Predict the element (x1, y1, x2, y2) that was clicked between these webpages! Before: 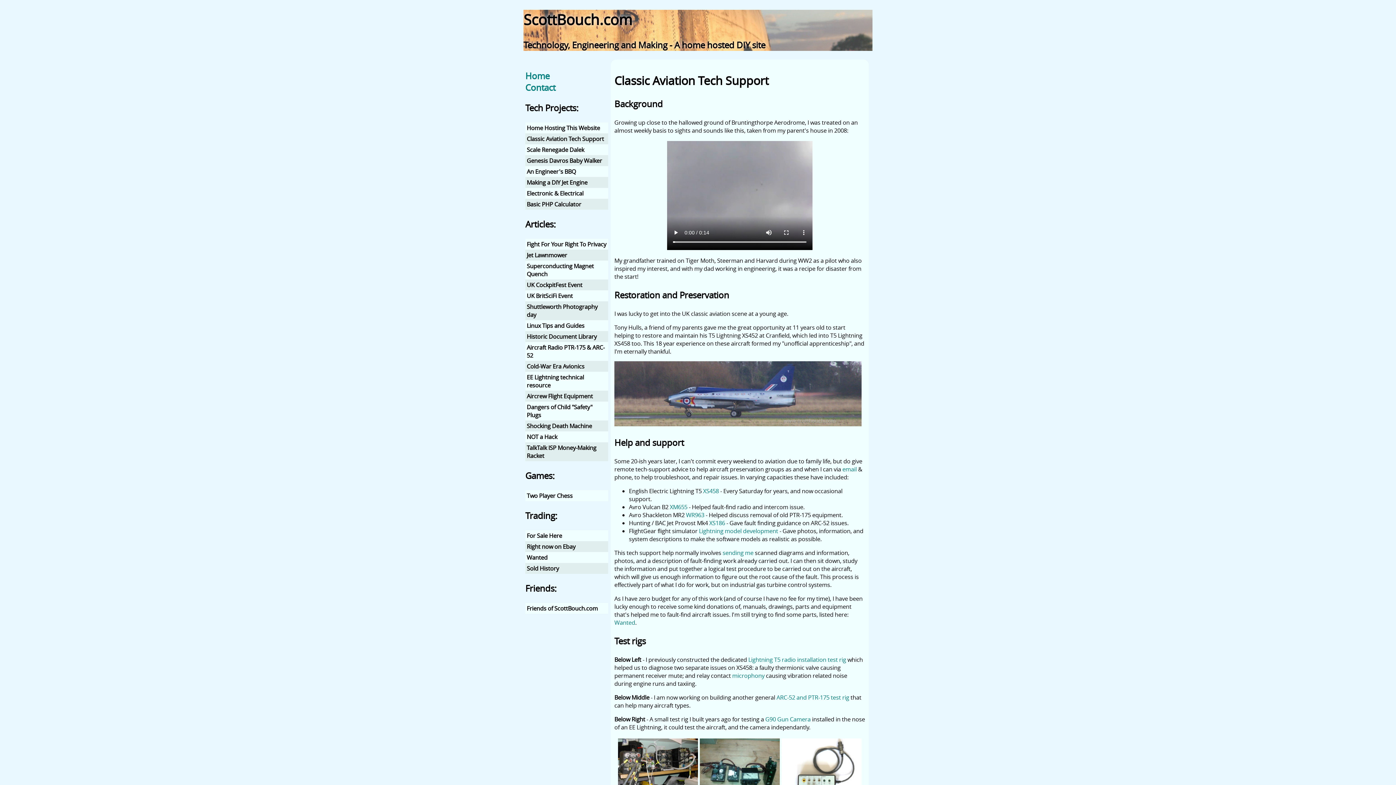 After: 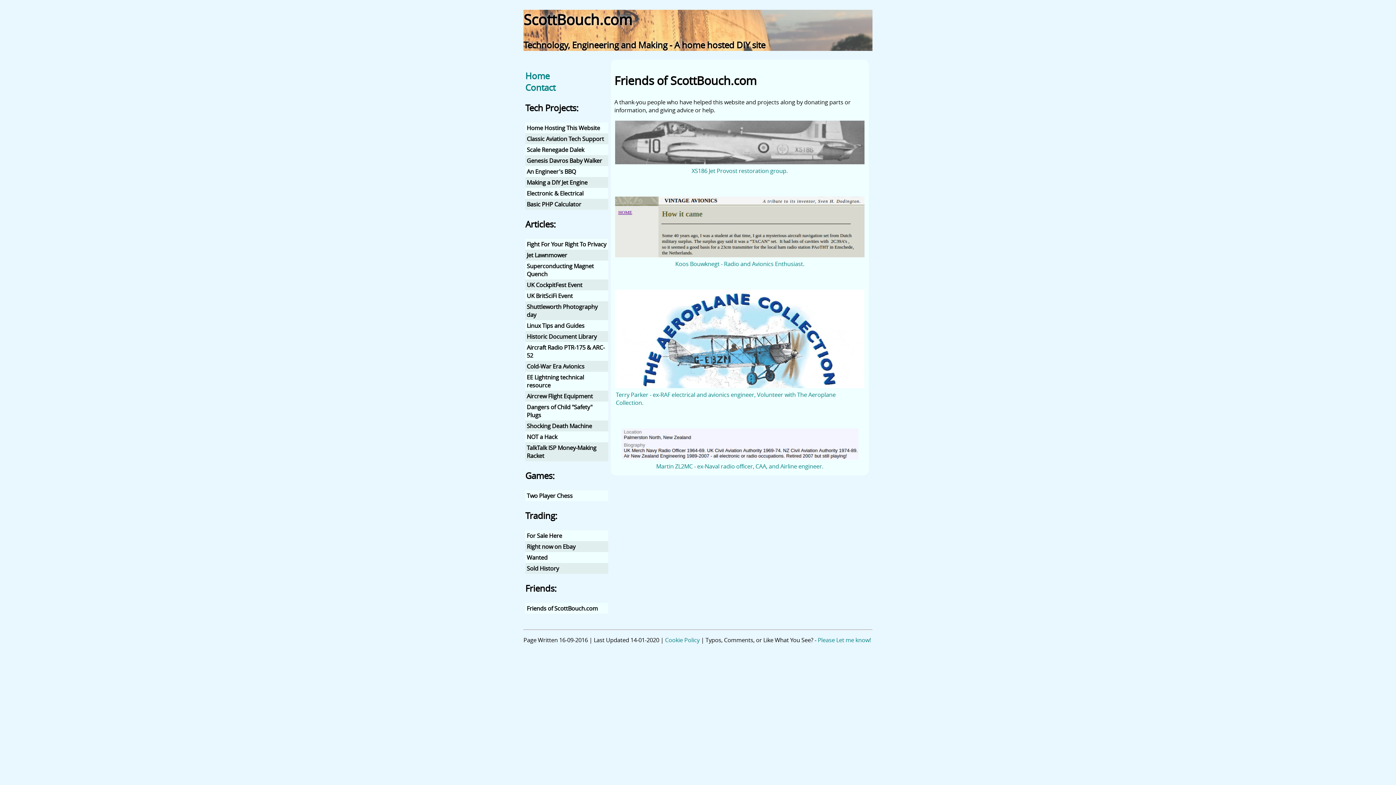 Action: label: Friends of ScottBouch.com bbox: (525, 603, 608, 614)